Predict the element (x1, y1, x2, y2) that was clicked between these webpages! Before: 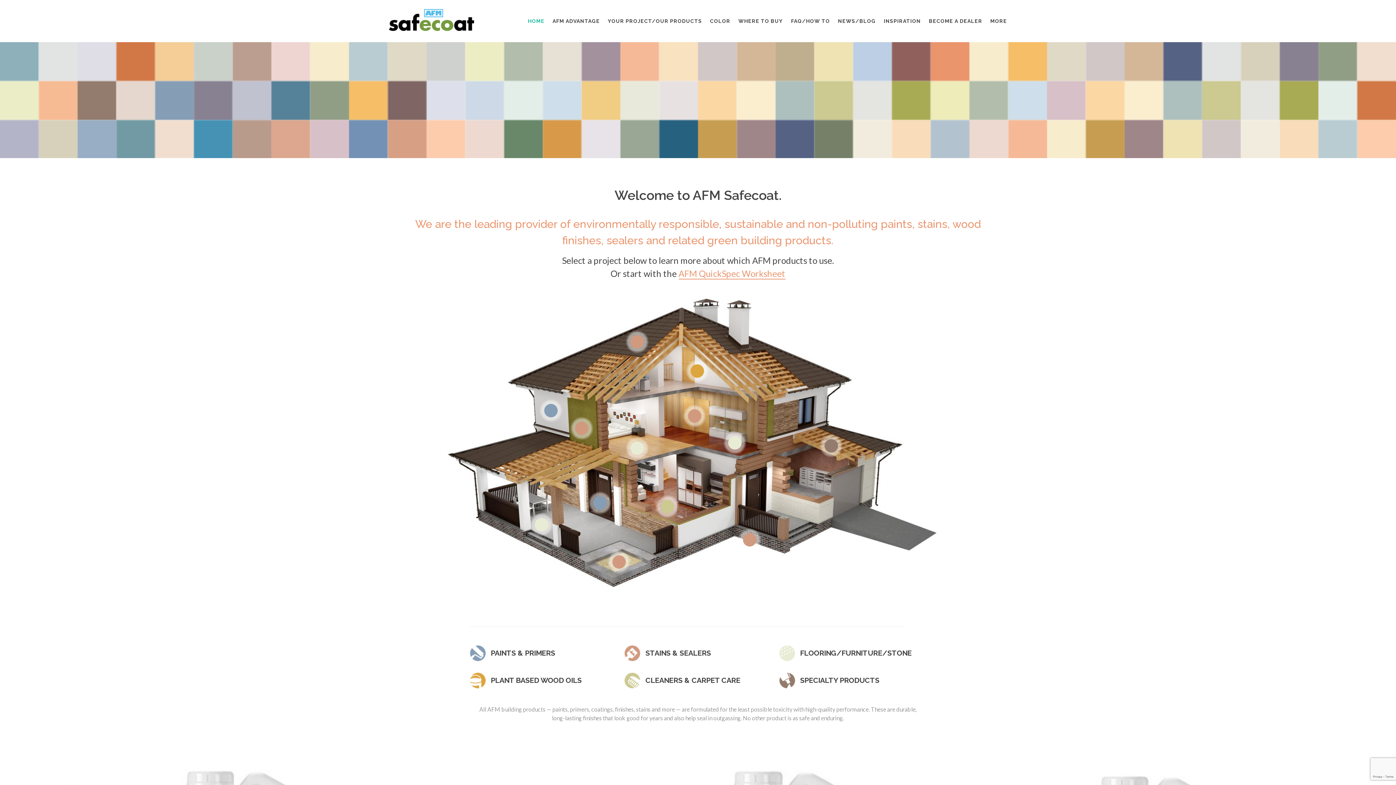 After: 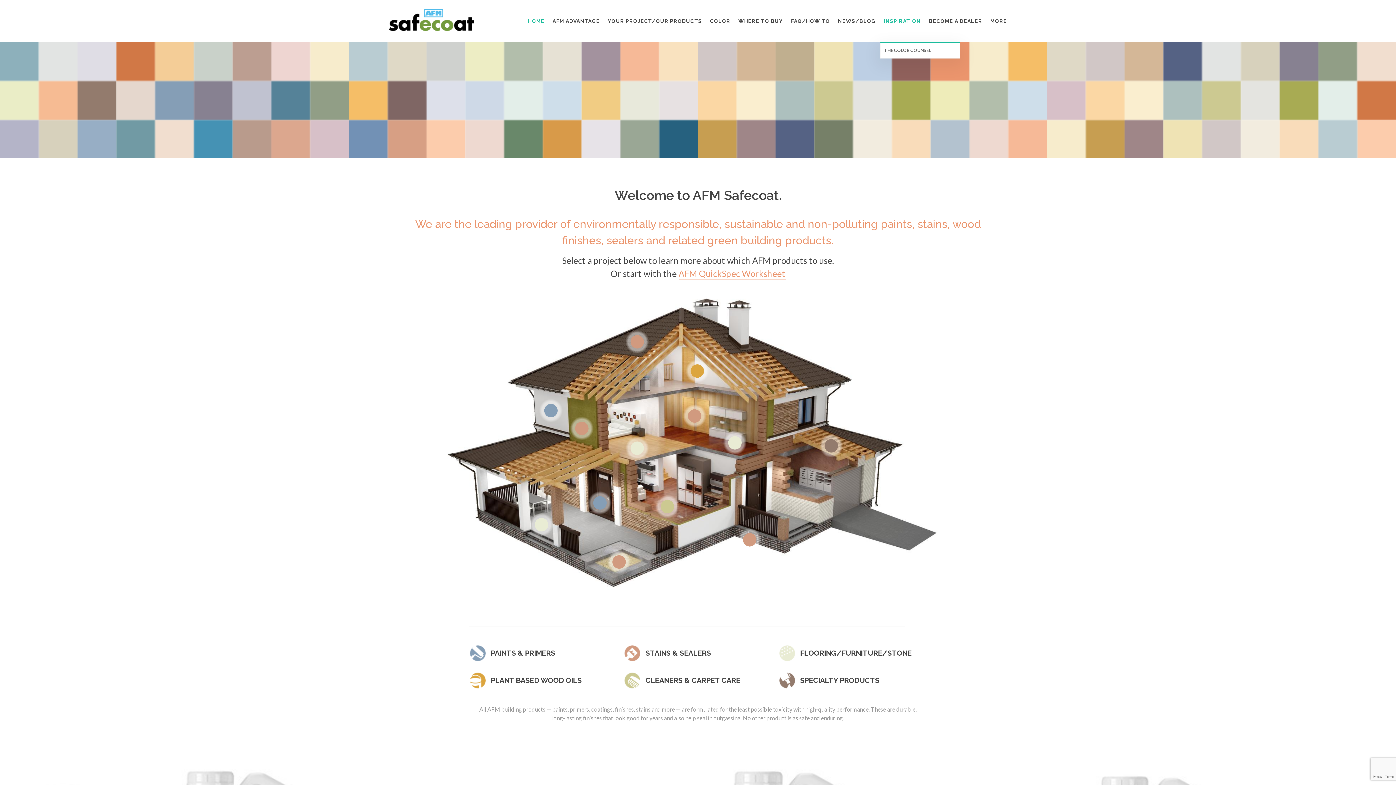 Action: label: INSPIRATION bbox: (880, 0, 924, 42)